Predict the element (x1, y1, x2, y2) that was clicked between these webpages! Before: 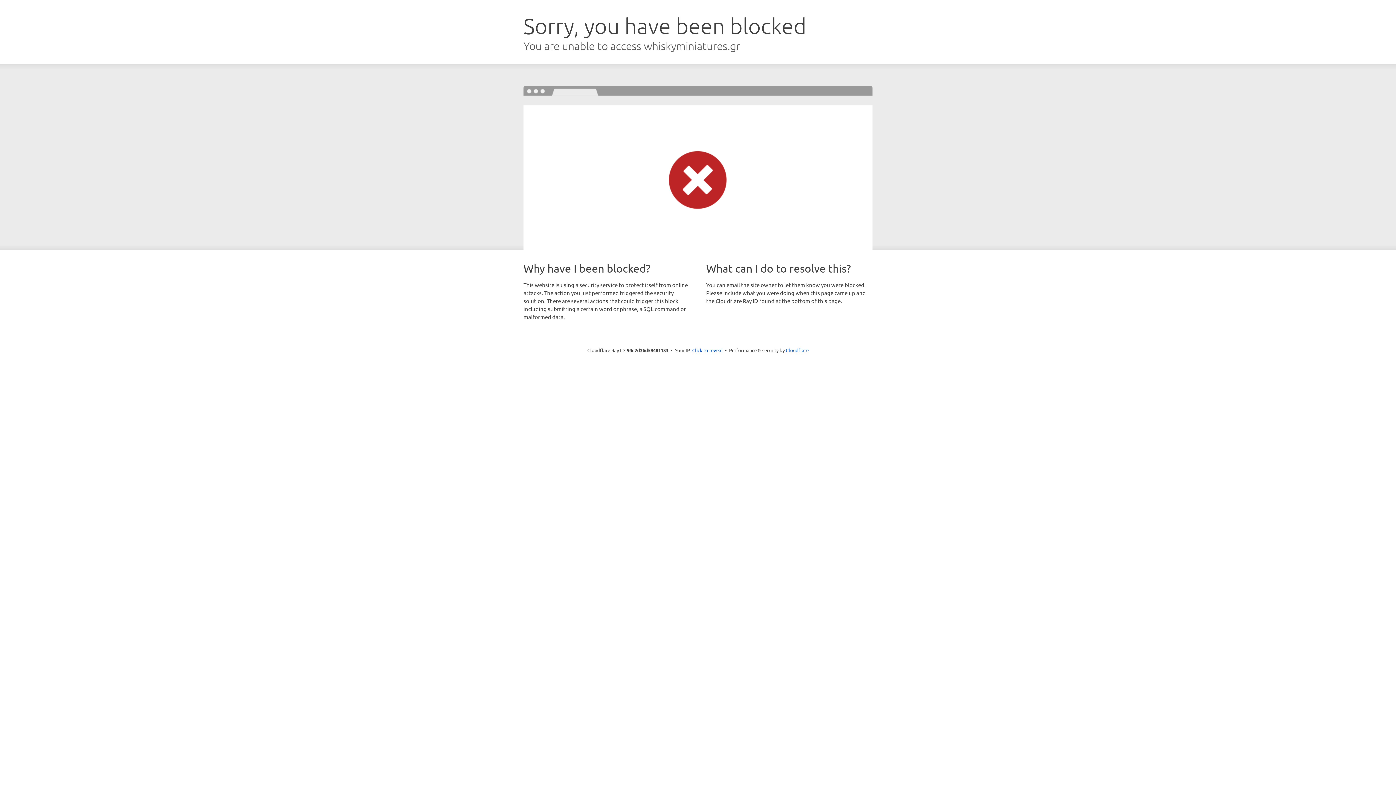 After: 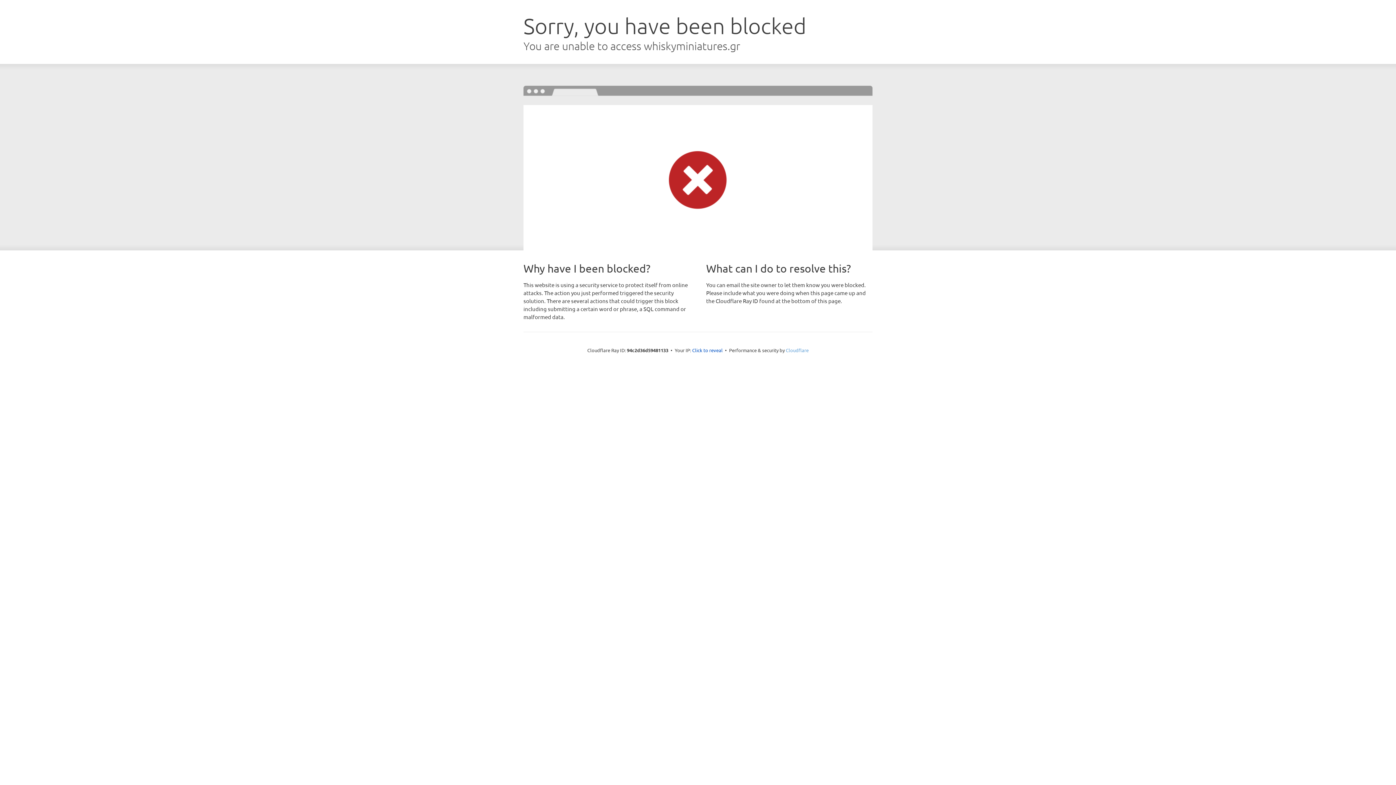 Action: label: Cloudflare bbox: (786, 347, 808, 353)